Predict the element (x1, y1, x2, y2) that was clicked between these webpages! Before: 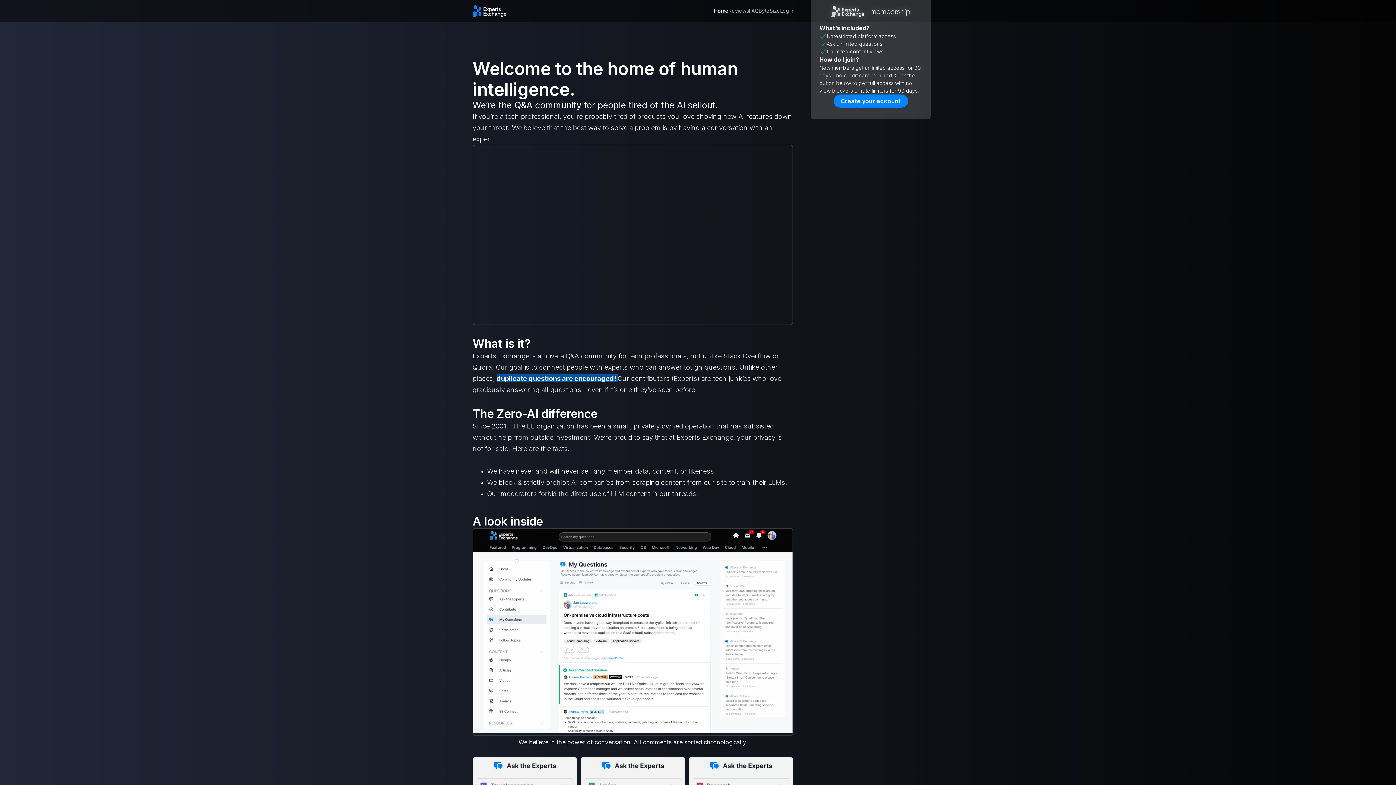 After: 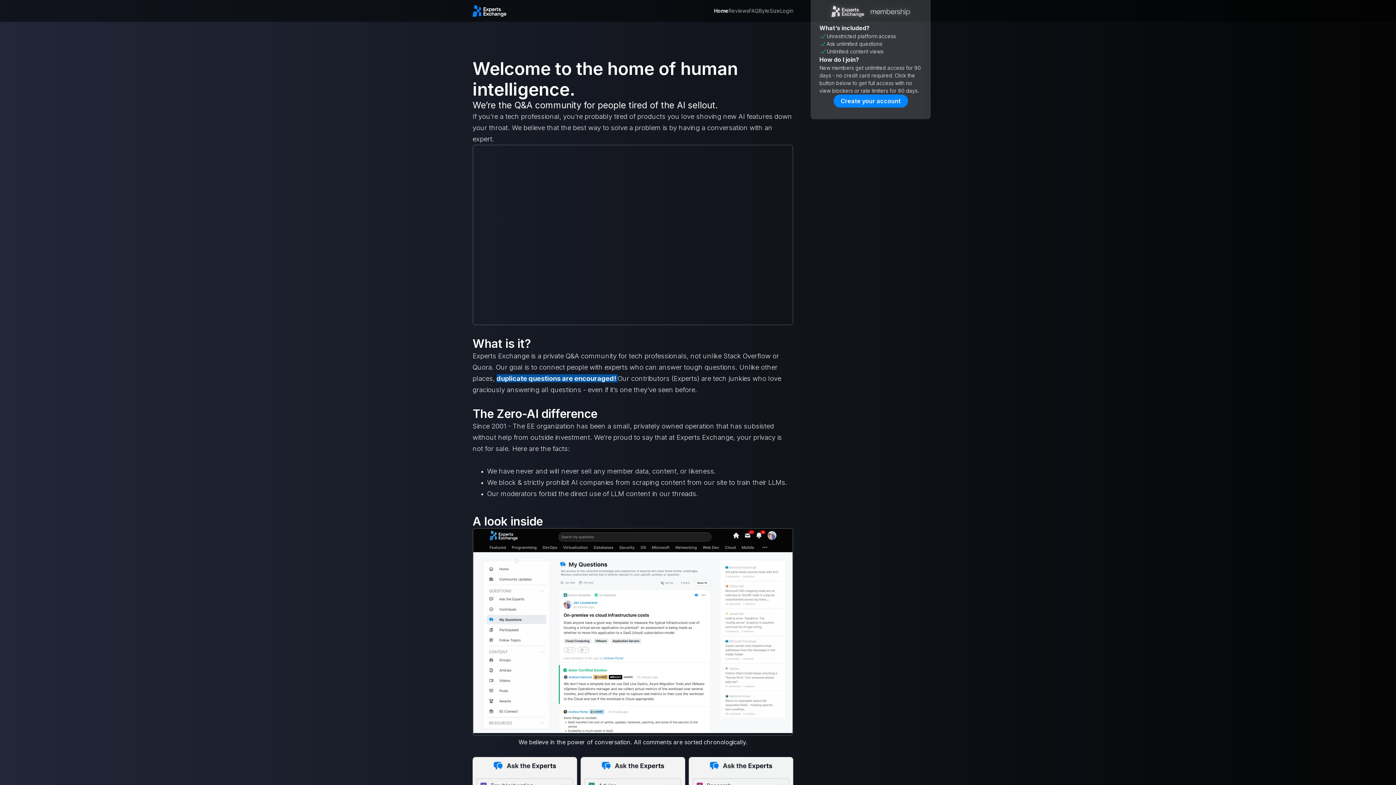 Action: bbox: (472, 5, 506, 16)